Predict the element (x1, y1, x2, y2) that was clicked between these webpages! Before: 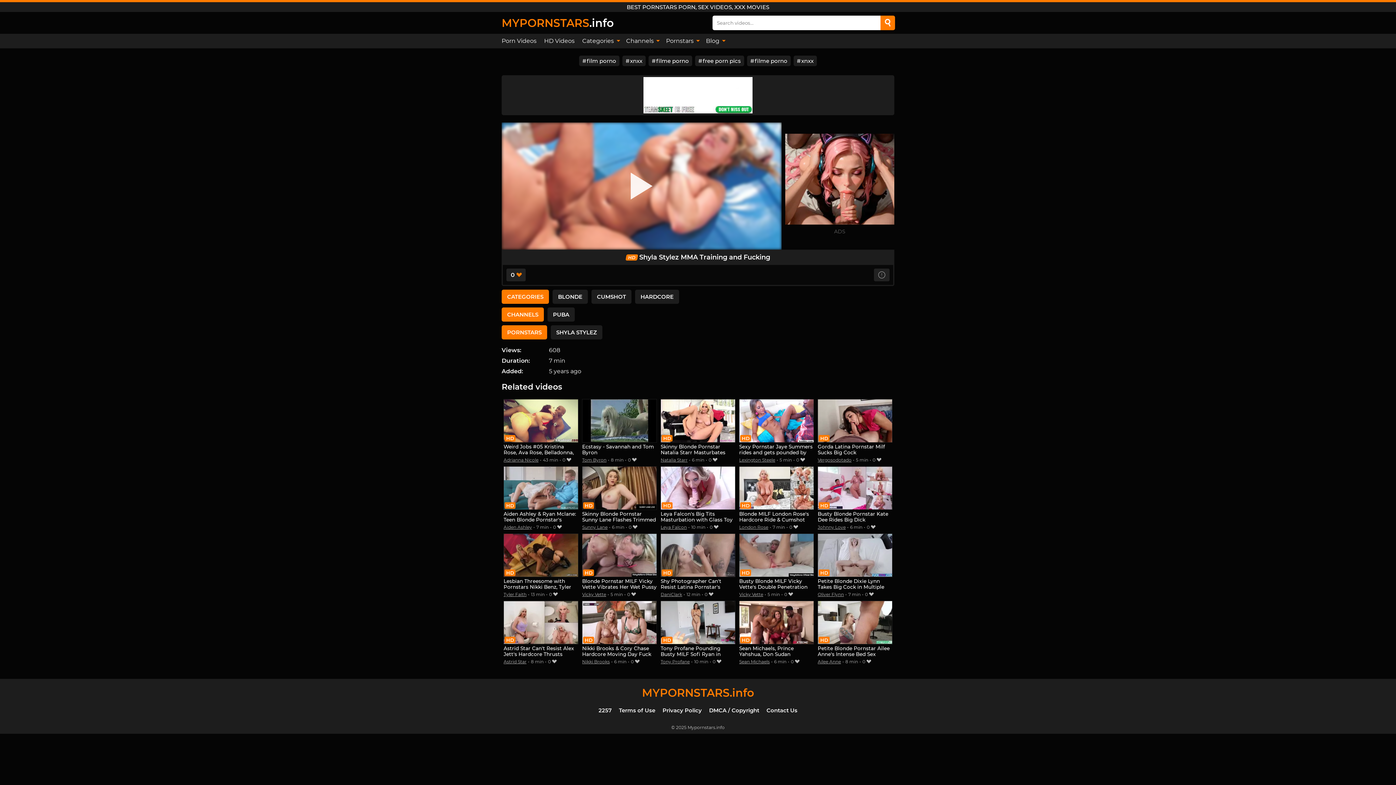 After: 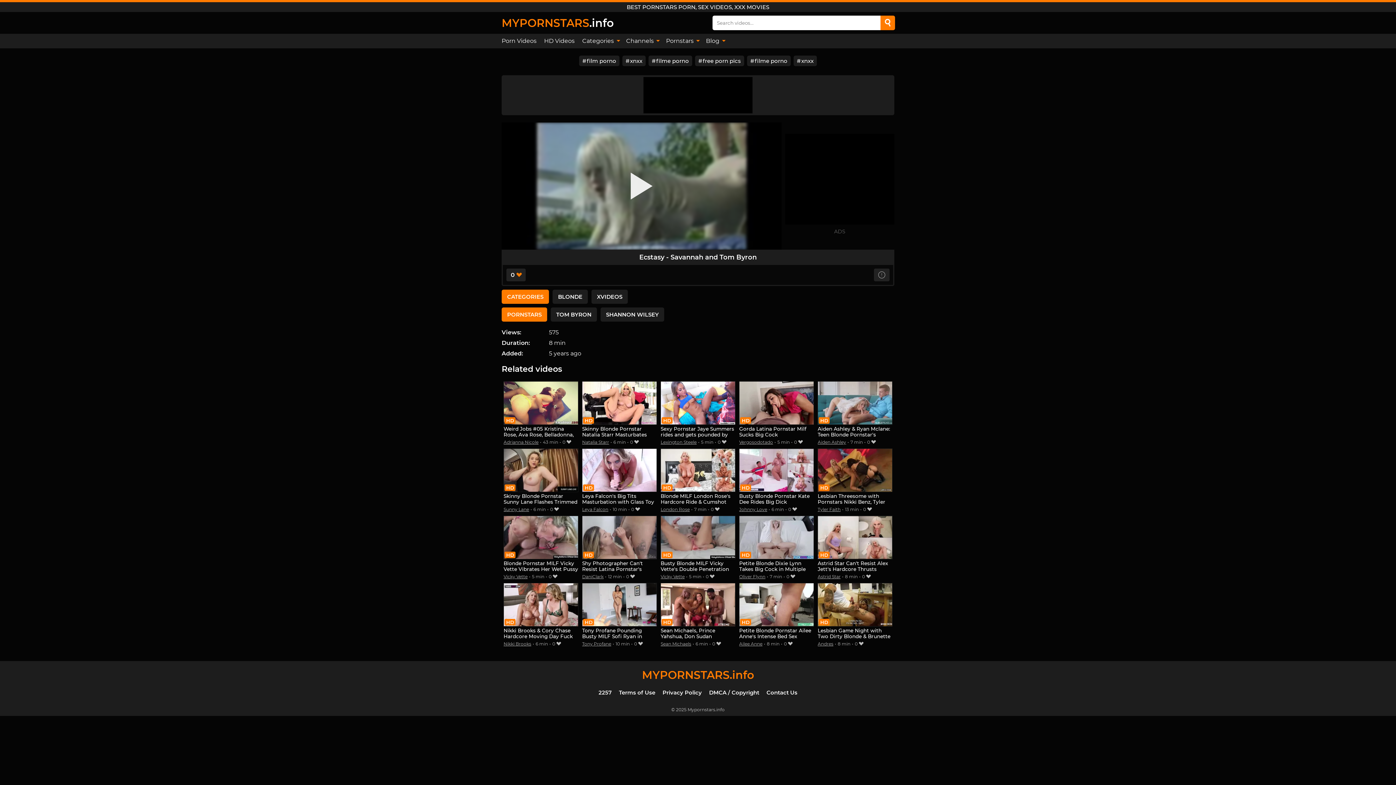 Action: bbox: (582, 399, 656, 456) label: Ecstasy - Savannah and Tom Byron